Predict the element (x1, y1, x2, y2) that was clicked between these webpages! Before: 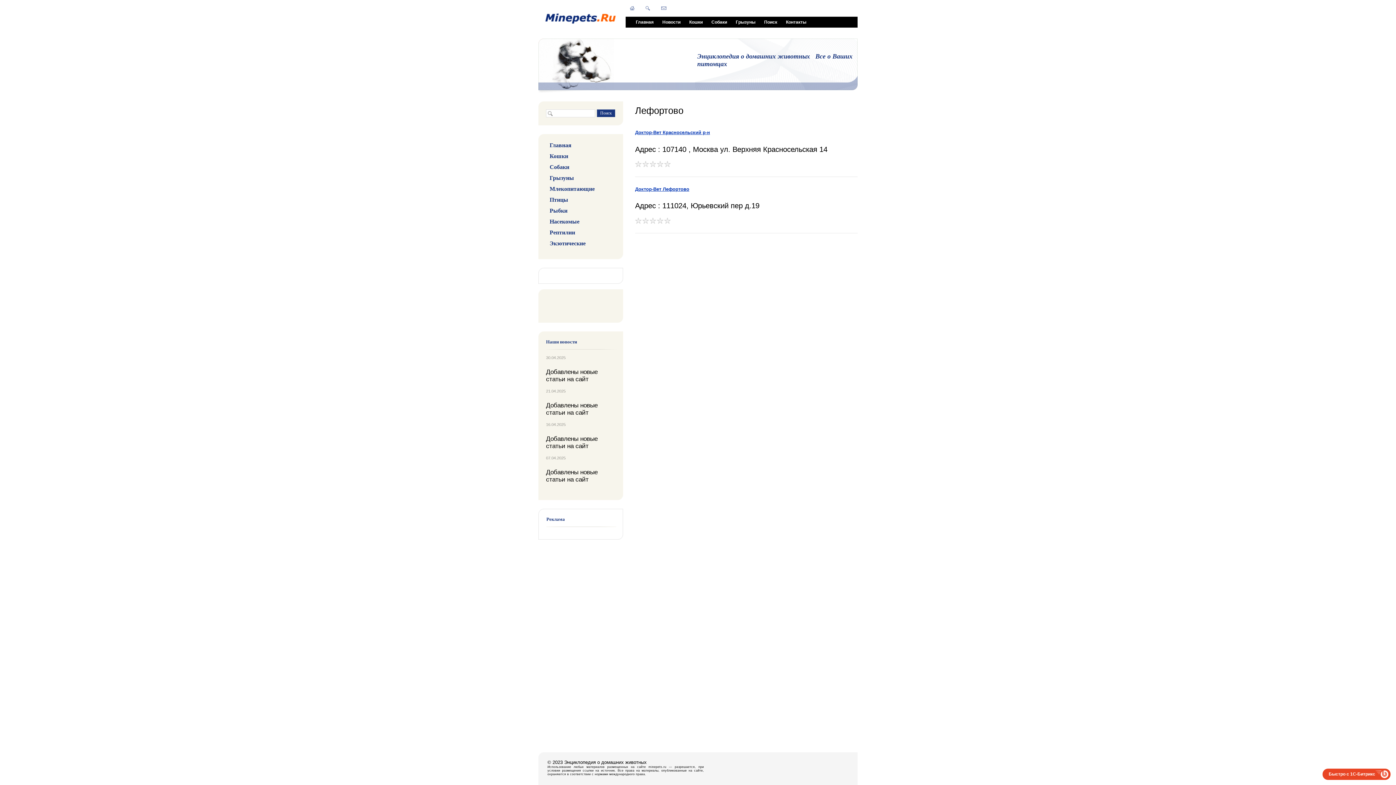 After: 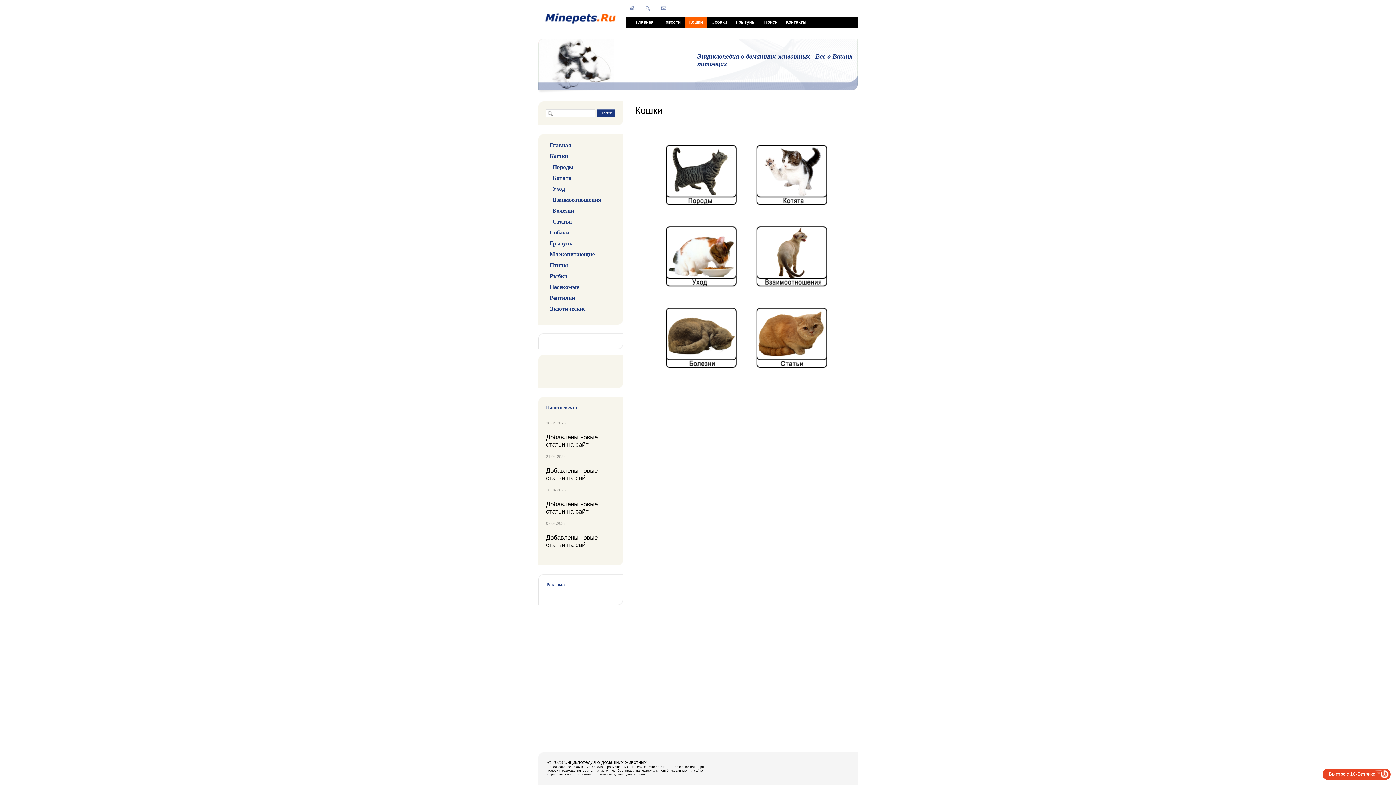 Action: bbox: (549, 153, 568, 159) label: Кошки